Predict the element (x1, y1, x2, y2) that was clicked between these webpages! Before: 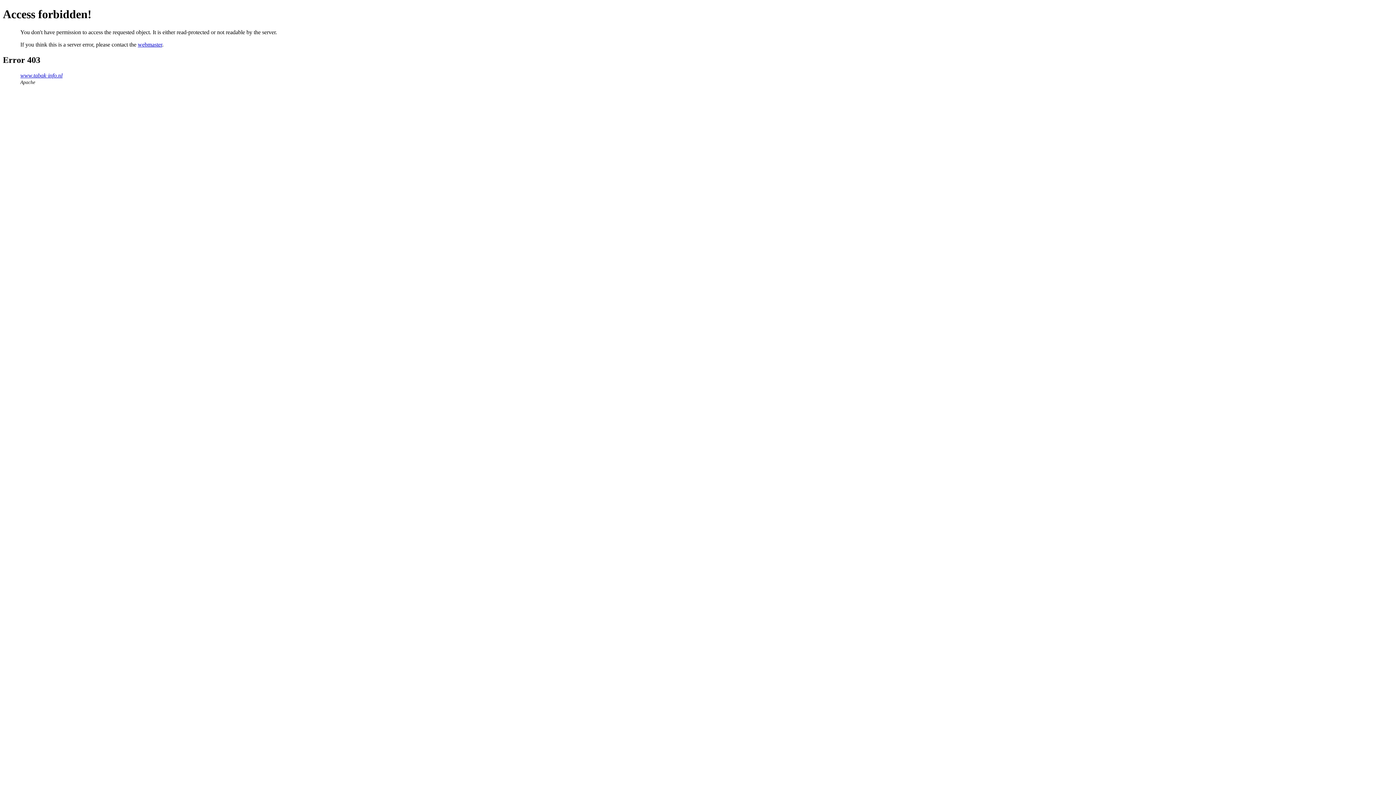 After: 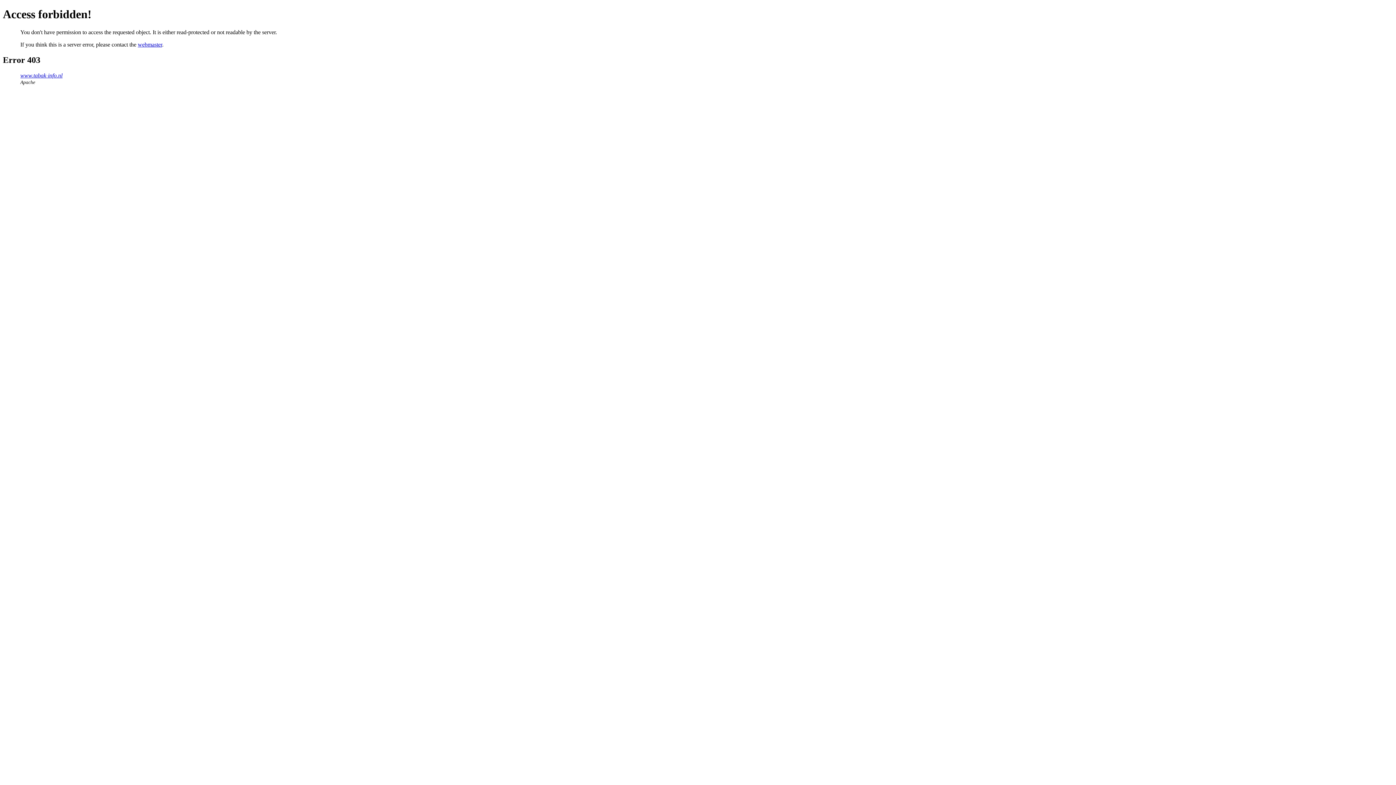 Action: label: webmaster bbox: (137, 41, 162, 47)